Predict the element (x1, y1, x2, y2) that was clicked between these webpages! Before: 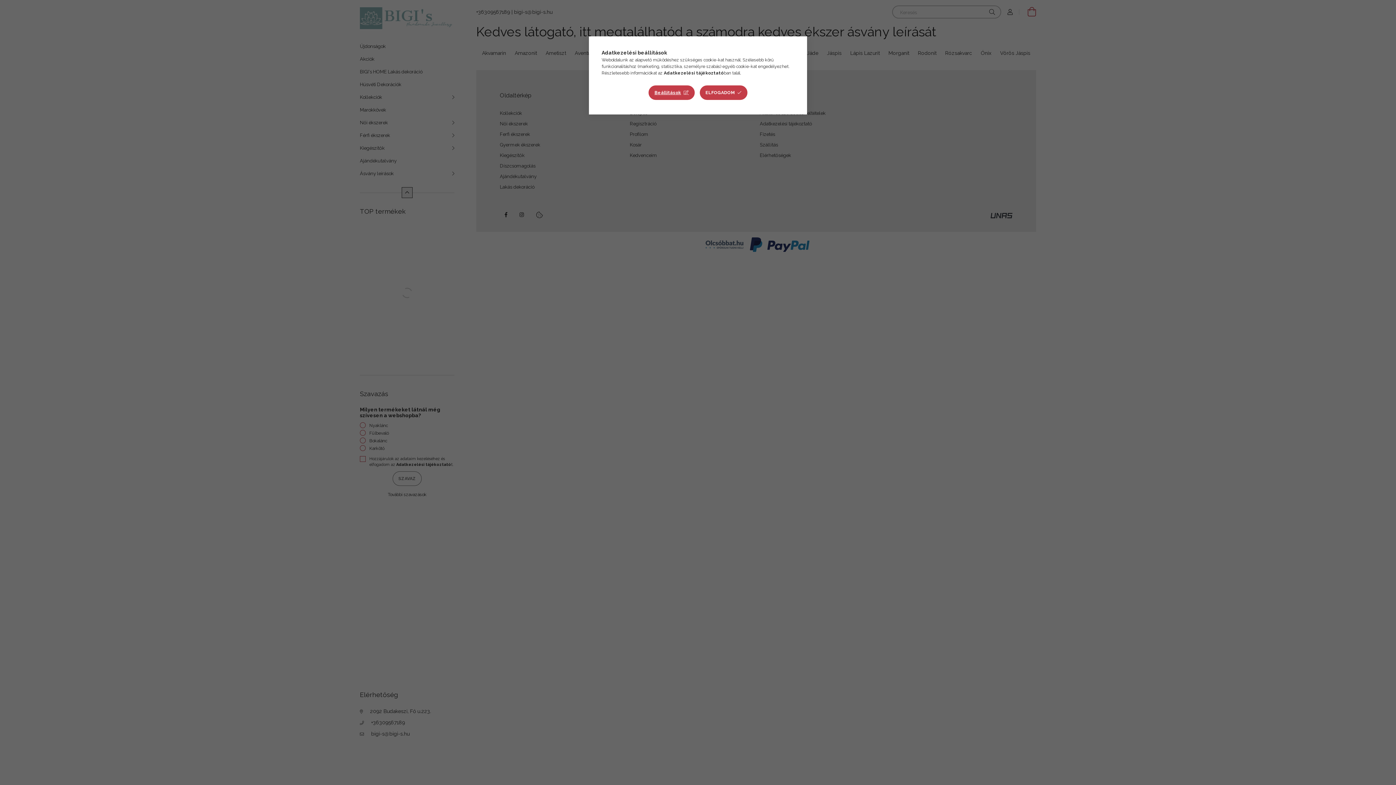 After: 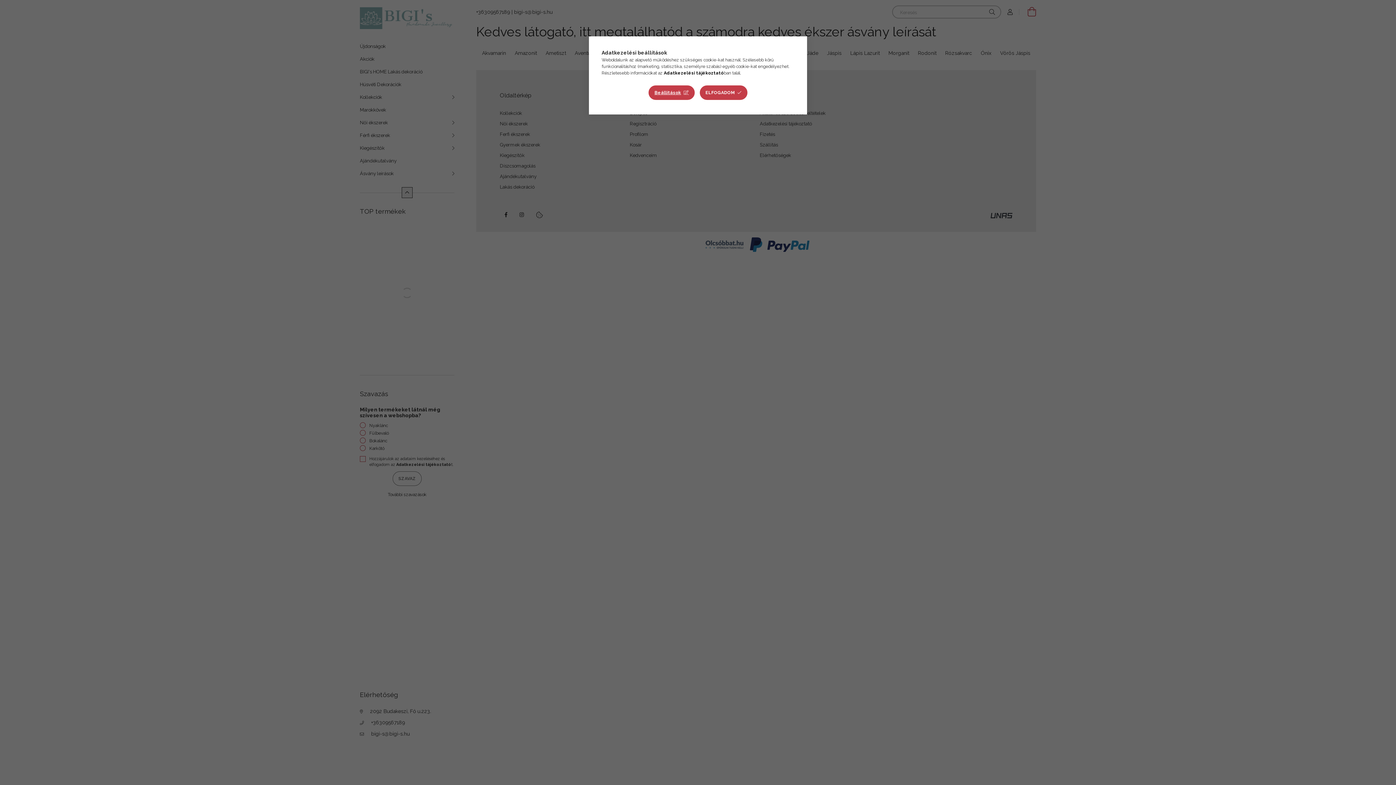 Action: label: Adatkezelési tájékoztató bbox: (664, 70, 724, 75)